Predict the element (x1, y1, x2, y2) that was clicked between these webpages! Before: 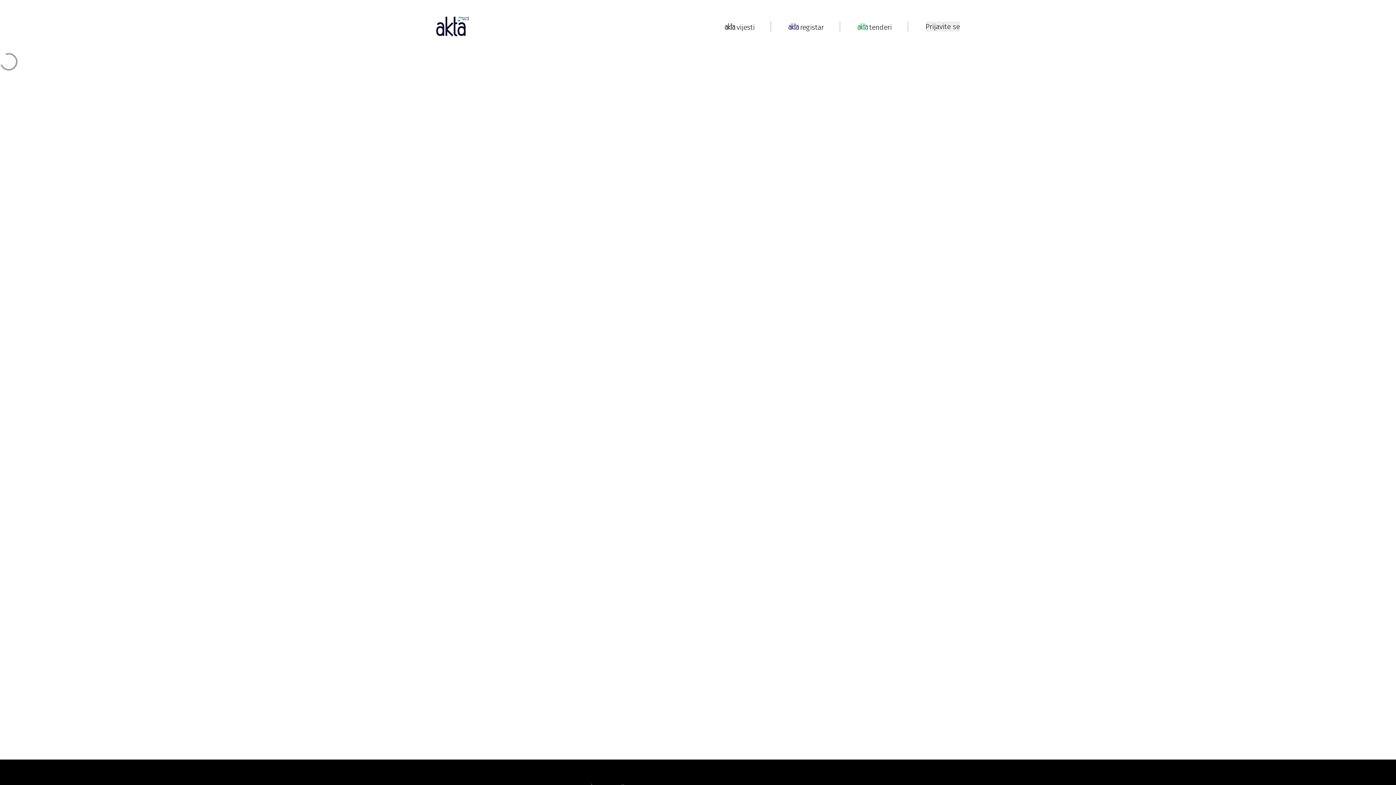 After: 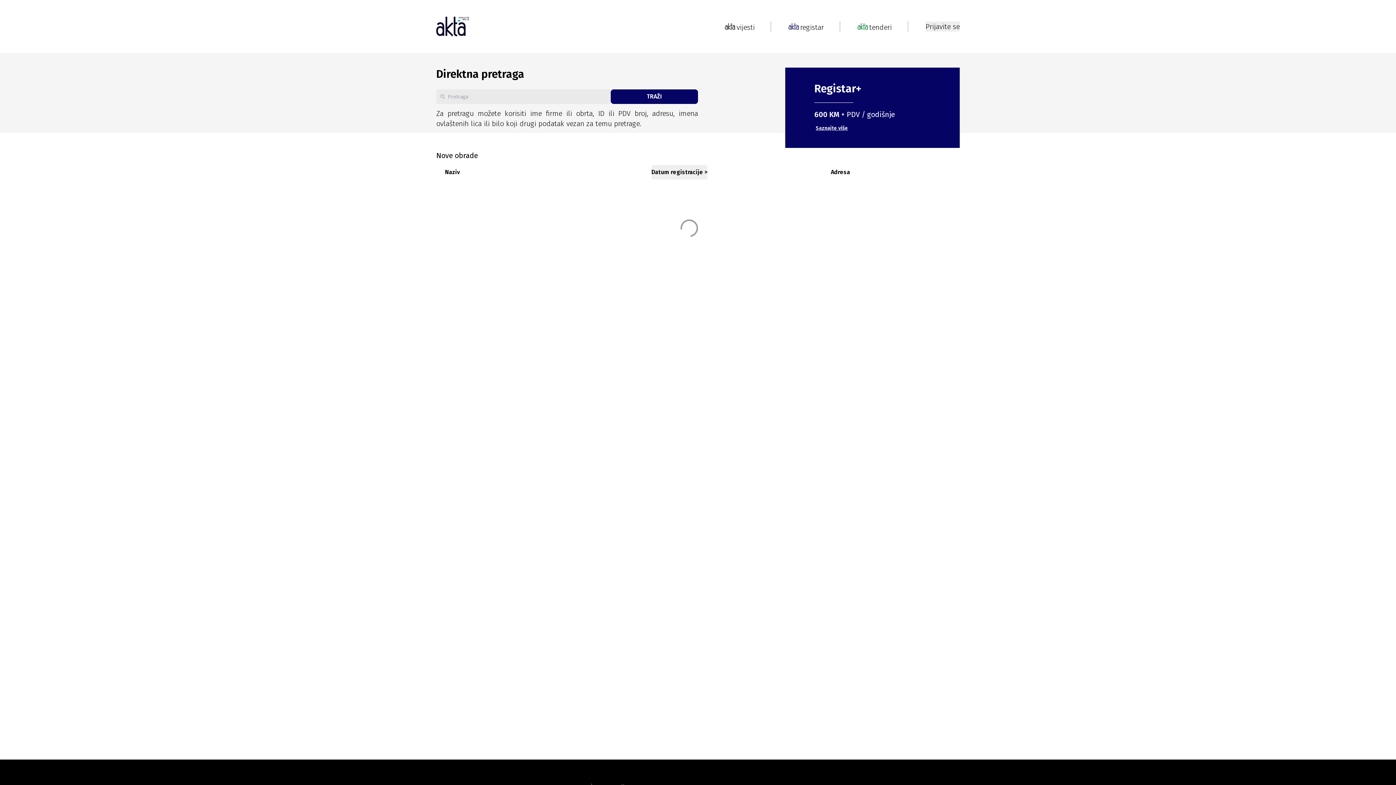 Action: label: registar bbox: (788, 21, 822, 31)